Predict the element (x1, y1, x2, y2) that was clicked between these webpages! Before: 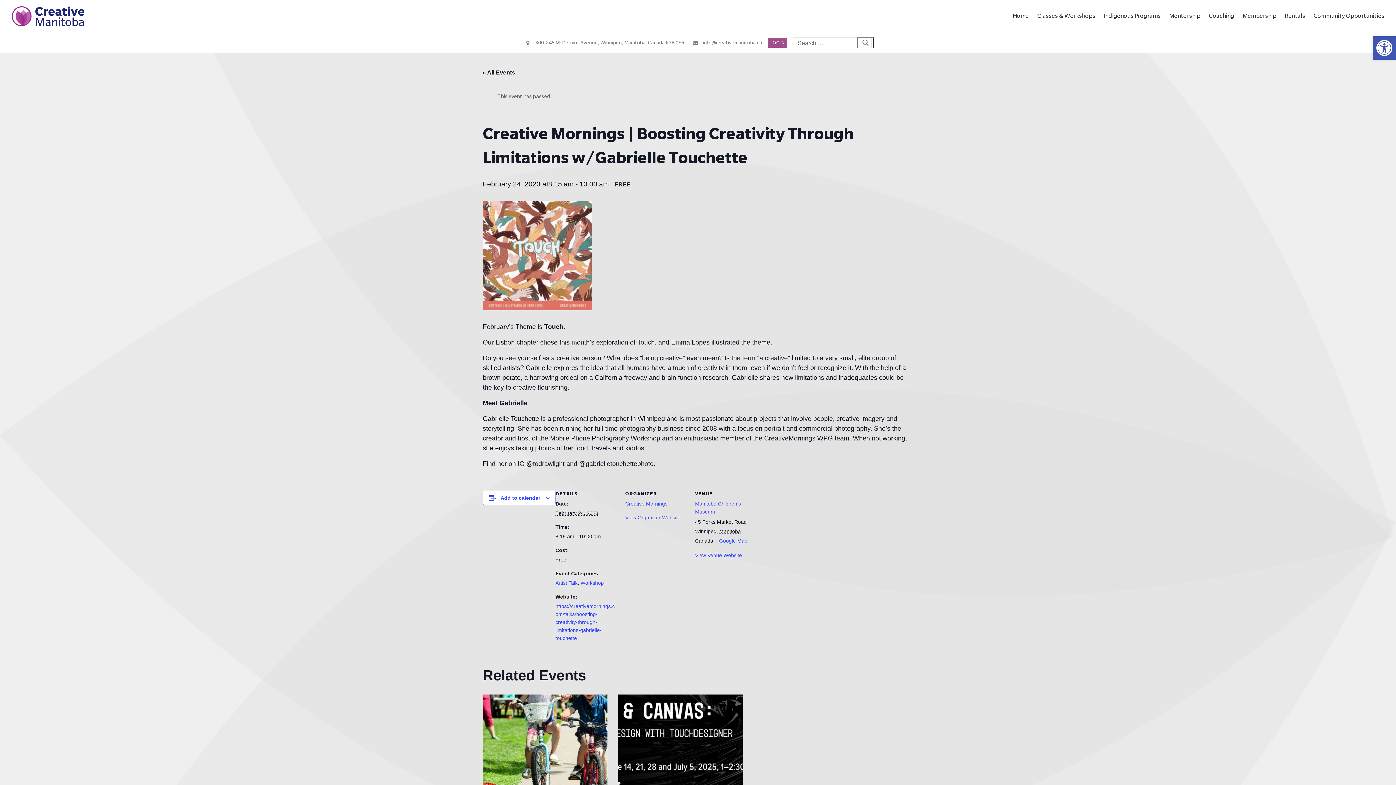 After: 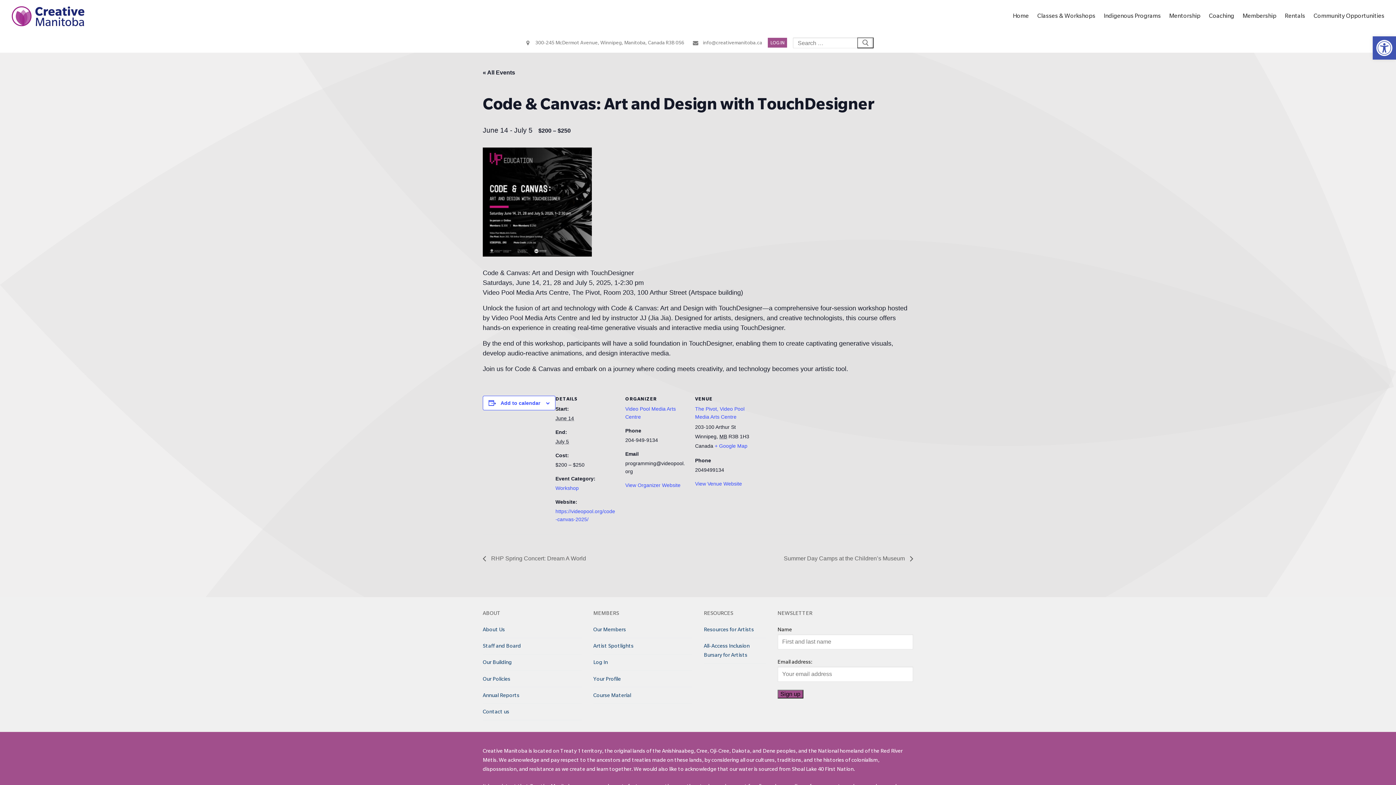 Action: bbox: (618, 694, 742, 788)